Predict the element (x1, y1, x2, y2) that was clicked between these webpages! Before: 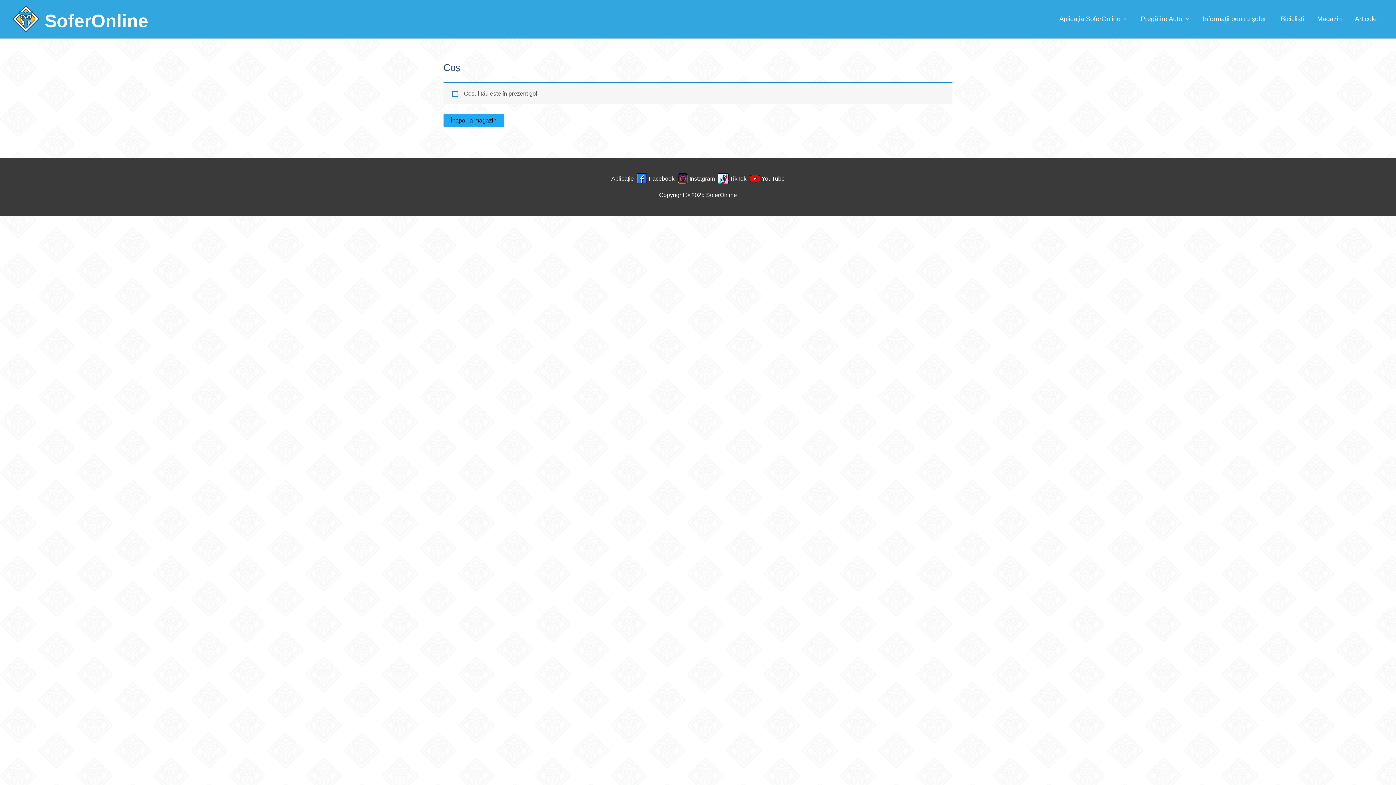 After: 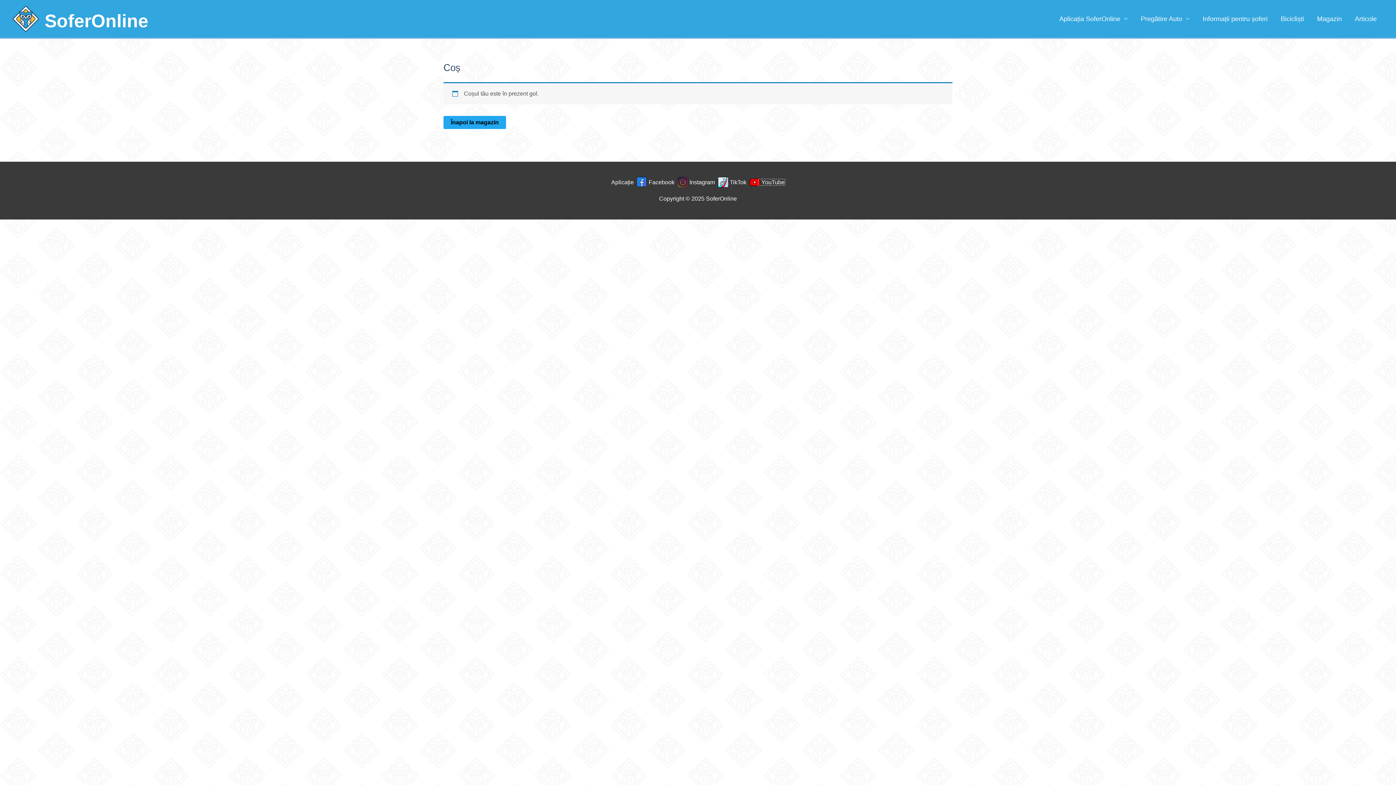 Action: bbox: (758, 175, 784, 181) label: YouTube